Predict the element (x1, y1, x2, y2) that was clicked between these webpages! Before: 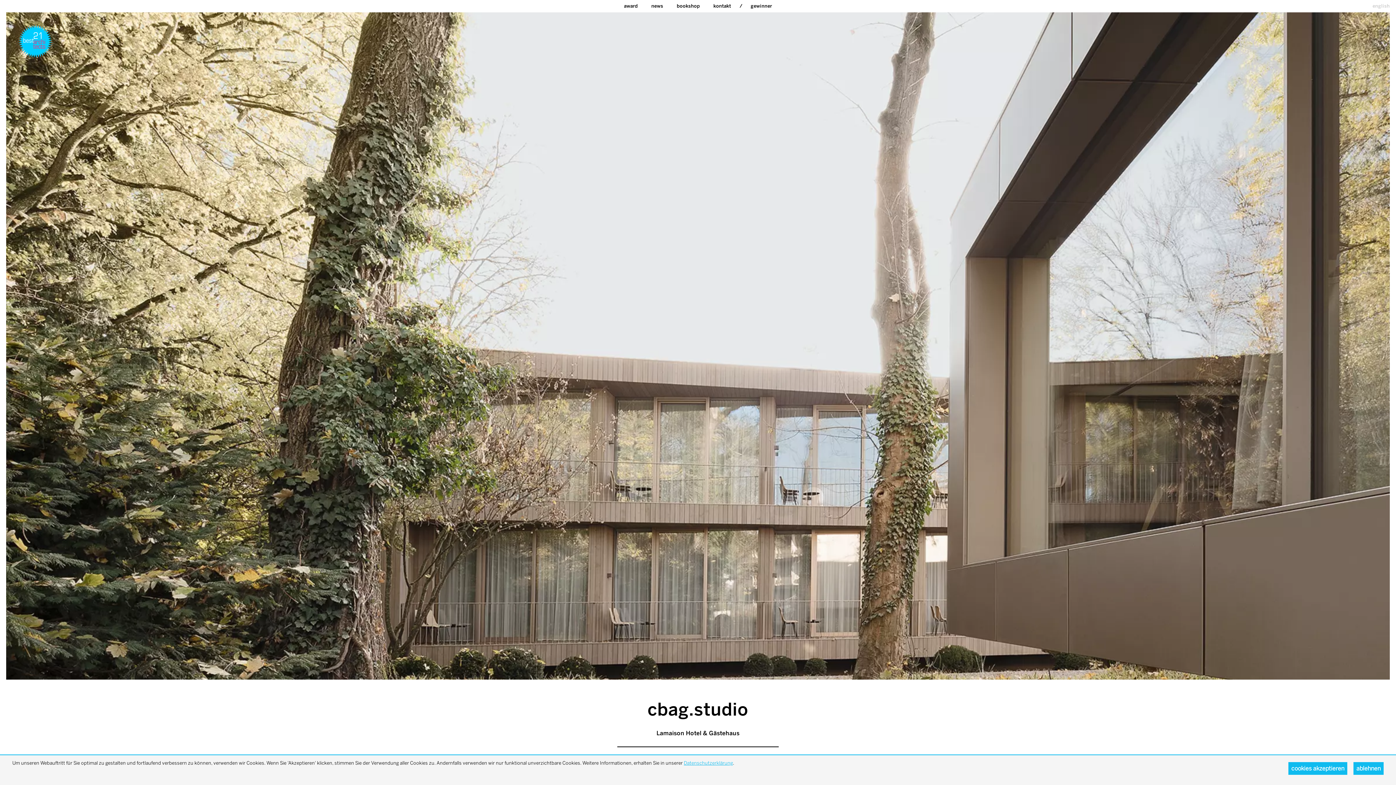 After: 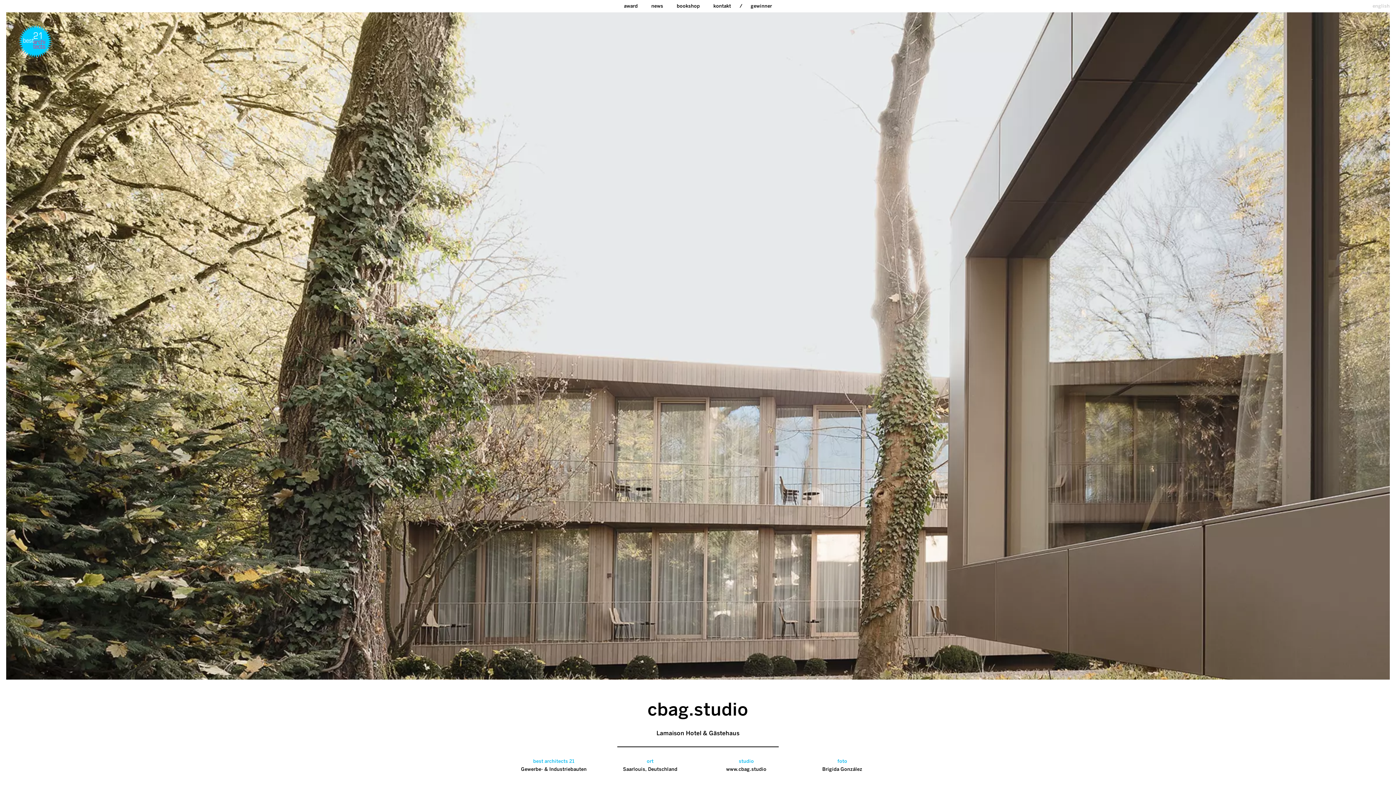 Action: label: ablehnen bbox: (1353, 762, 1384, 775)